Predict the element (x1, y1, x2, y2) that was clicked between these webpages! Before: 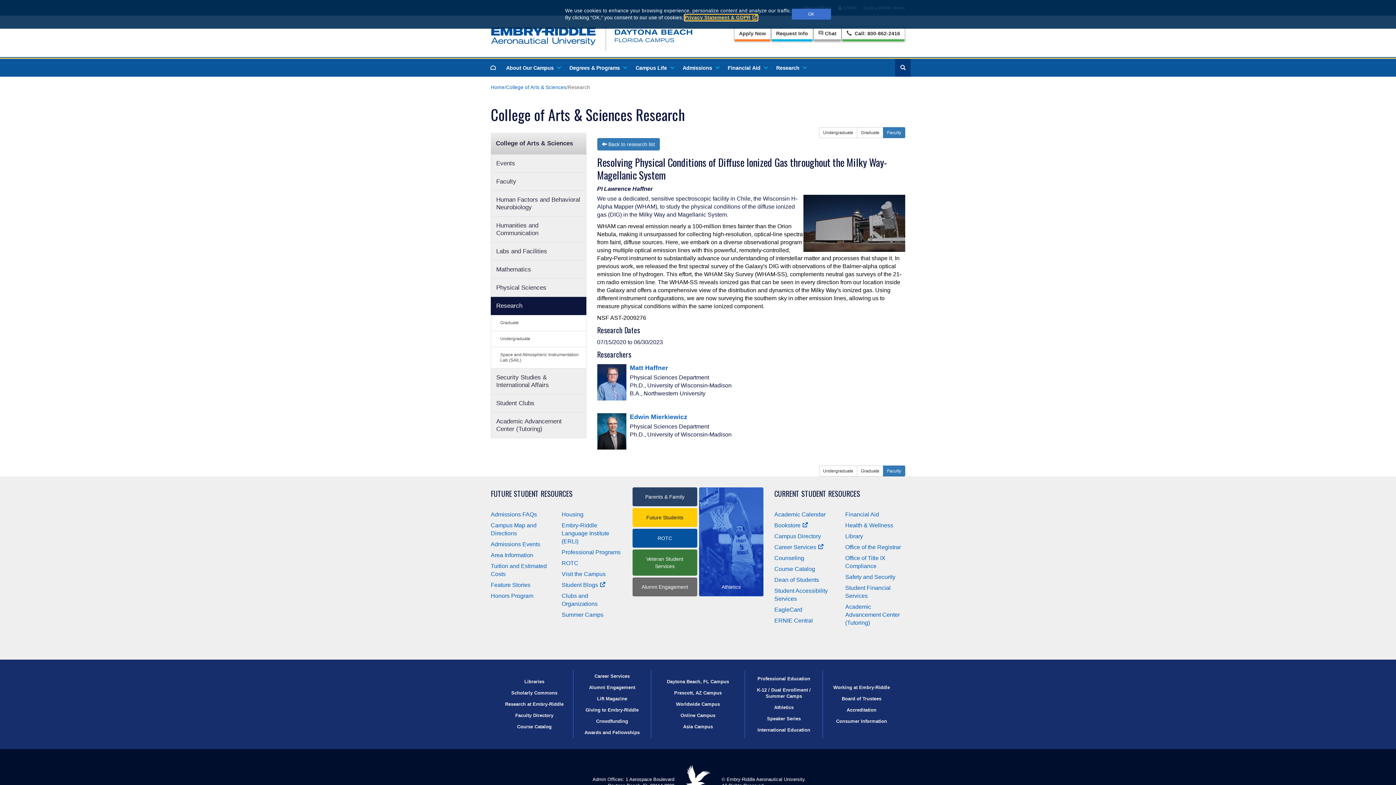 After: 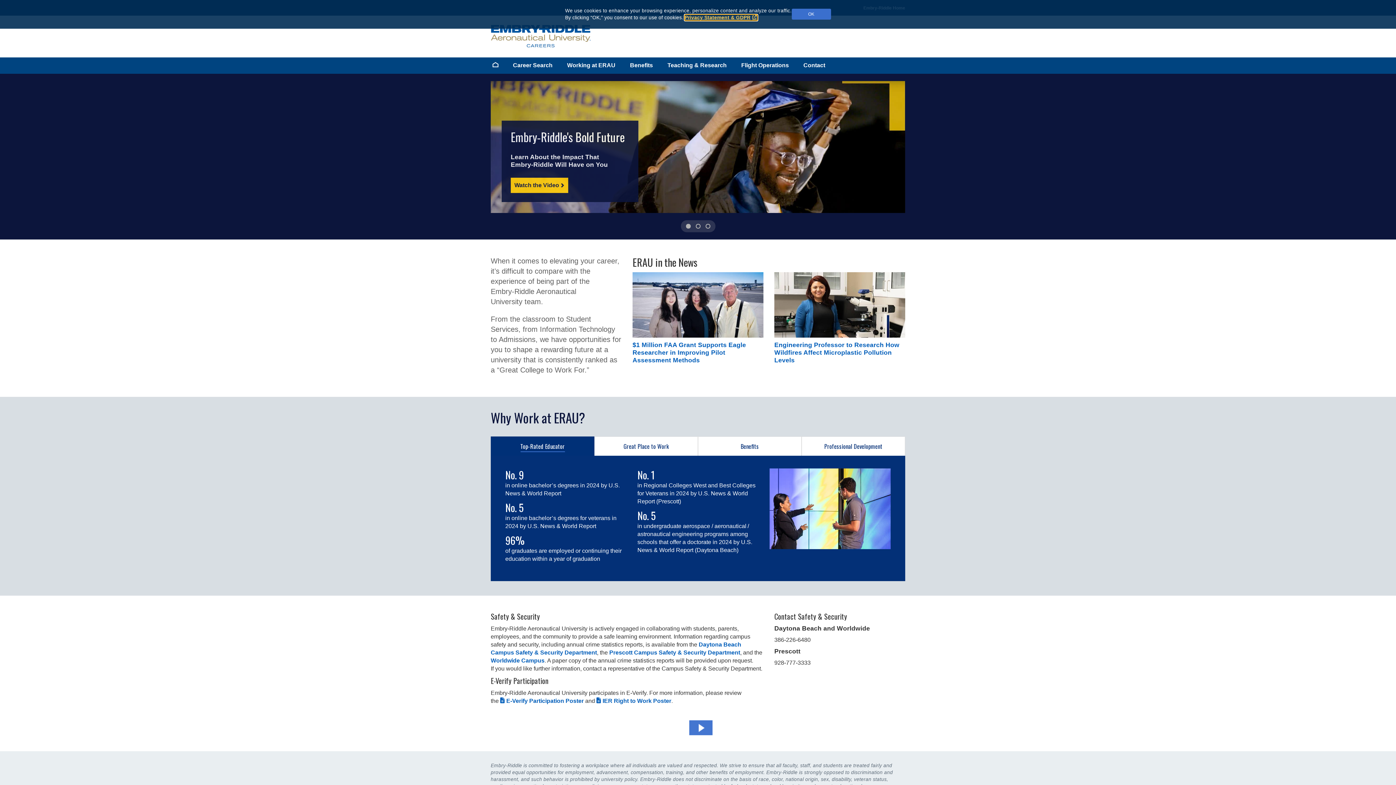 Action: label: Working at Embry‑Riddle bbox: (833, 684, 890, 690)